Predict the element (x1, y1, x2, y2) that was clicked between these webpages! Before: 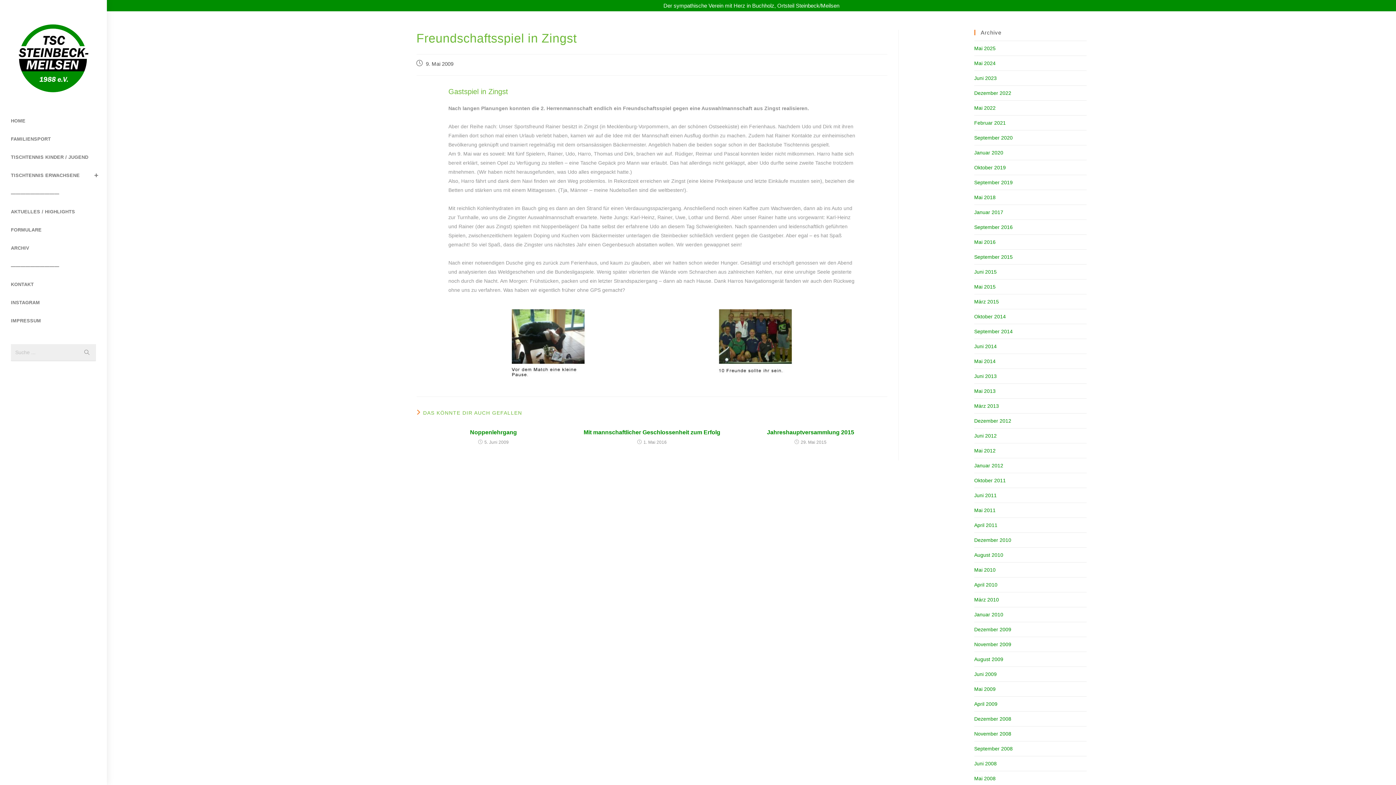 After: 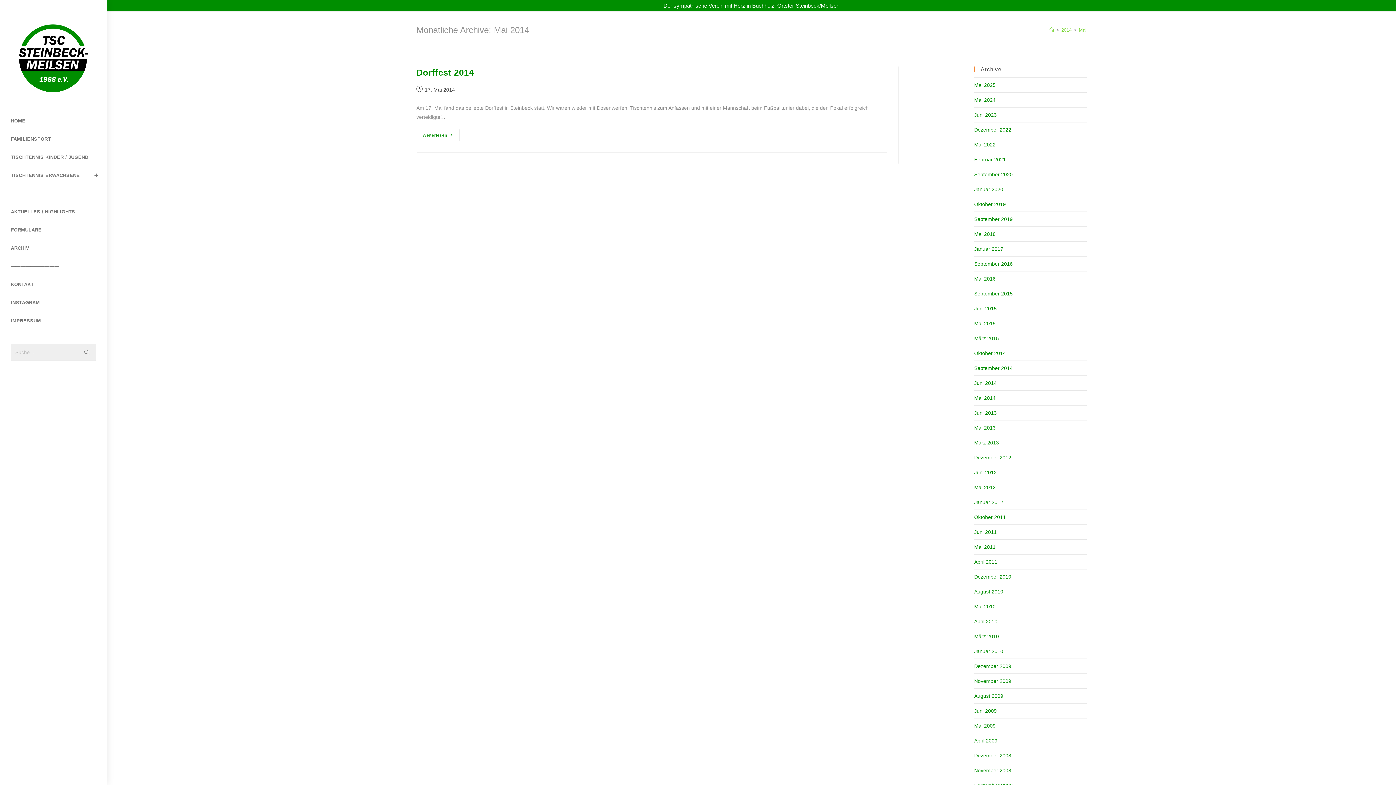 Action: label: Mai 2014 bbox: (974, 358, 995, 364)